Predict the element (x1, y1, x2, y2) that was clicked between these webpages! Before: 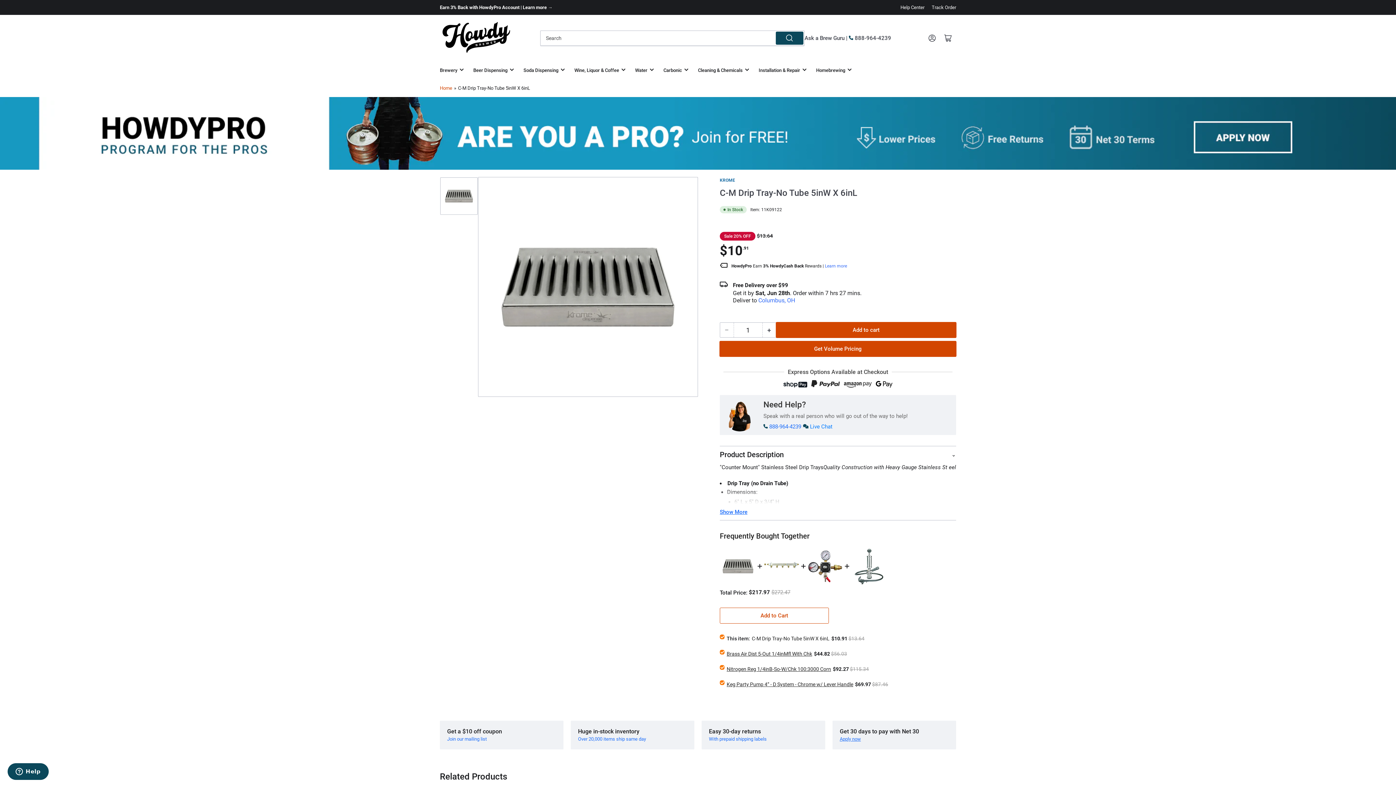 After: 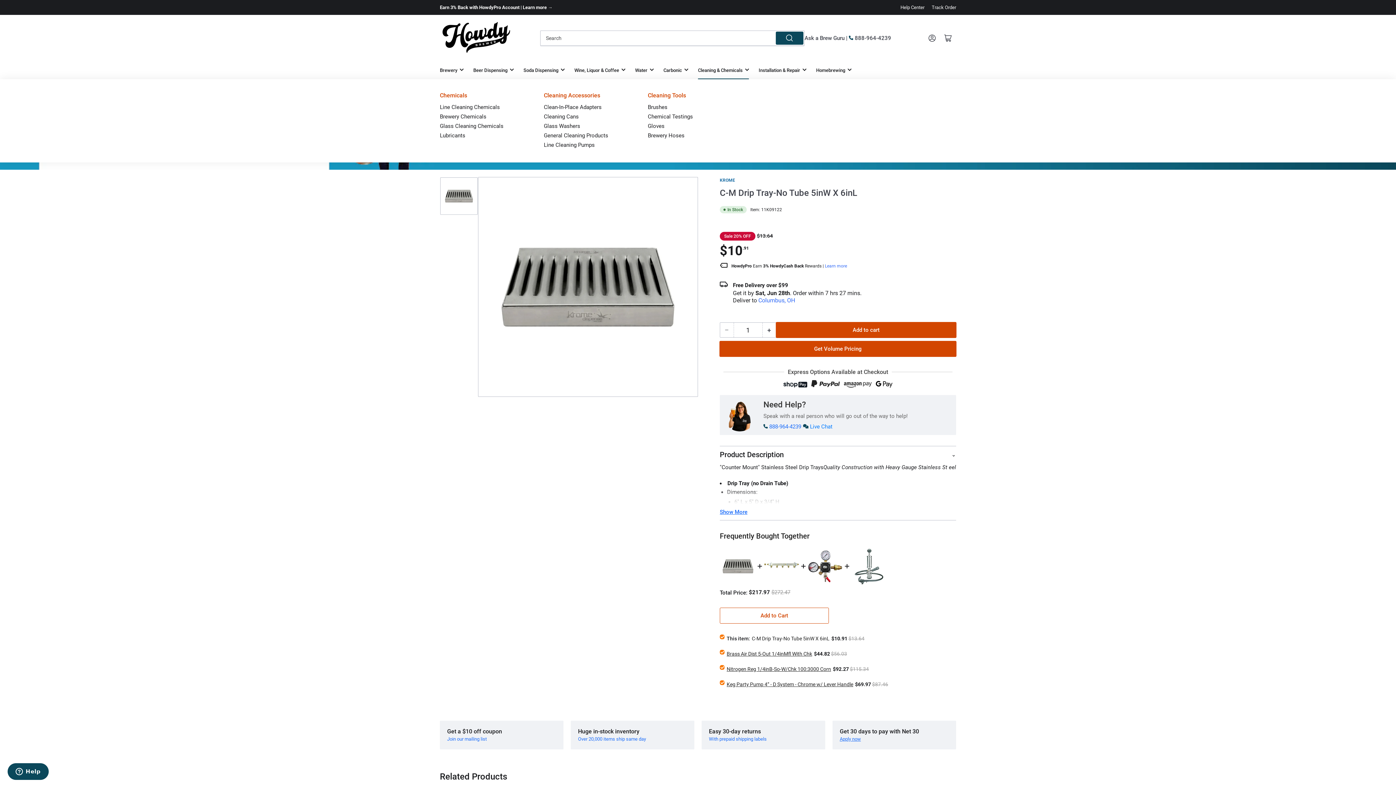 Action: bbox: (698, 61, 749, 79) label: Cleaning & Chemicals